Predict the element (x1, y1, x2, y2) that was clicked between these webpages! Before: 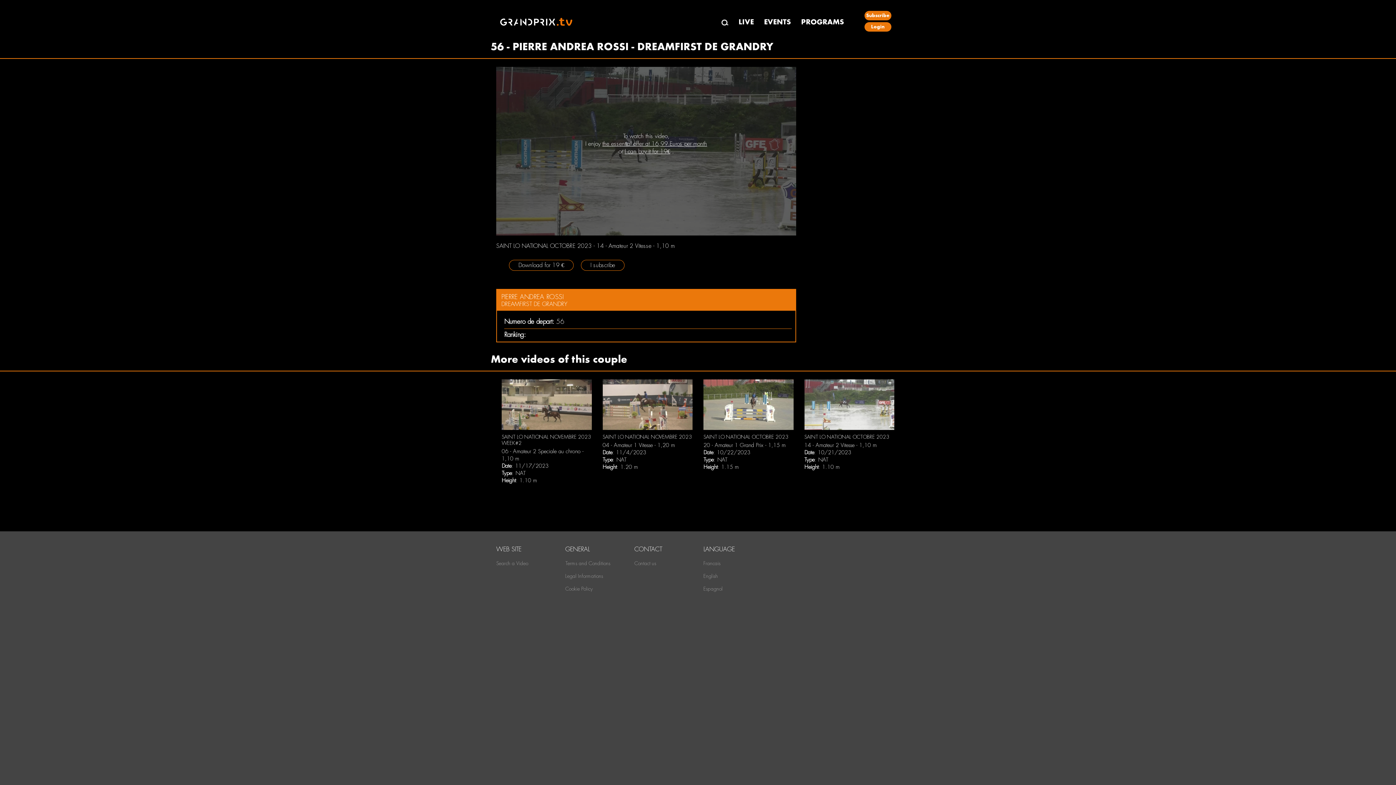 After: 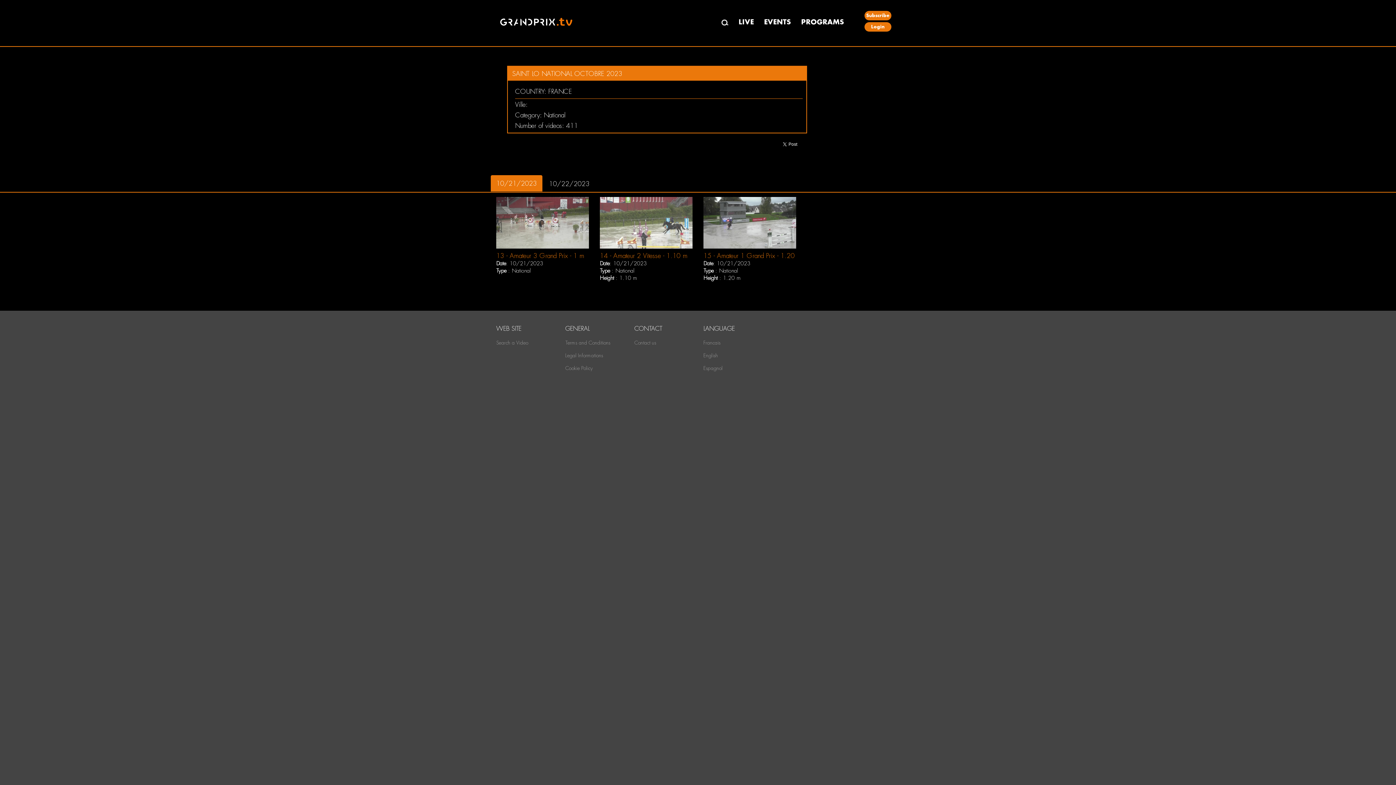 Action: bbox: (804, 433, 889, 440) label: SAINT LO NATIONAL OCTOBRE 2023